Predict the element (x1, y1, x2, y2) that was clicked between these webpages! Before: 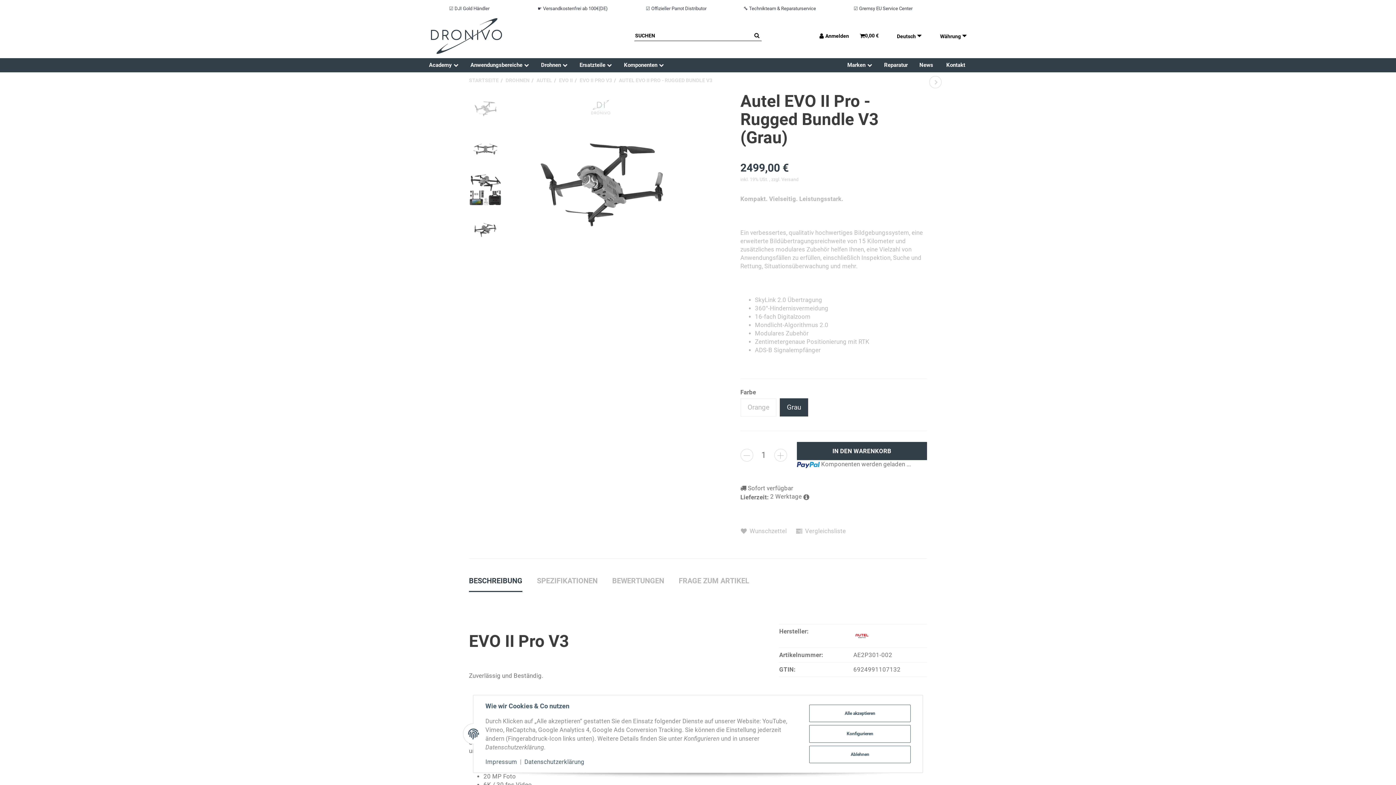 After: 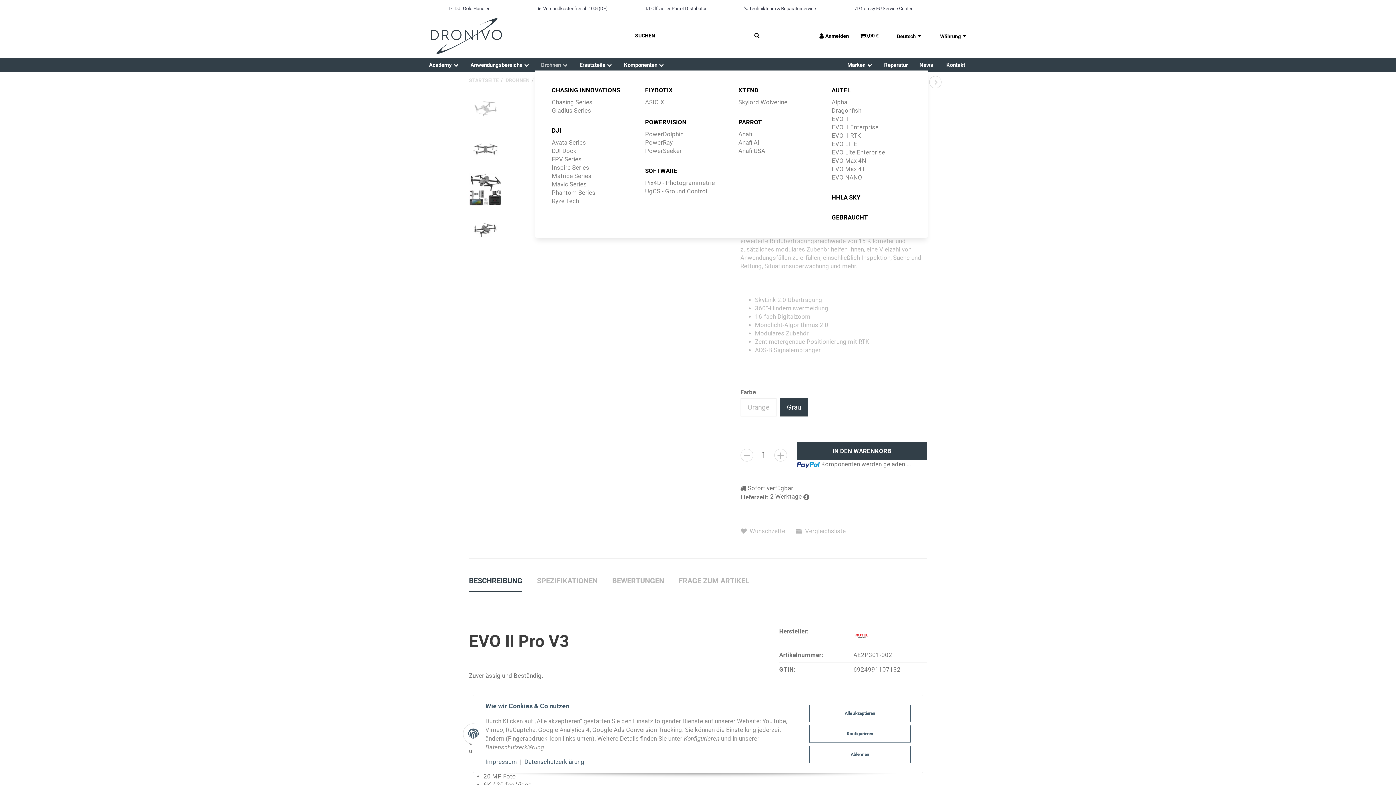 Action: label: Drohnen  bbox: (535, 59, 573, 70)